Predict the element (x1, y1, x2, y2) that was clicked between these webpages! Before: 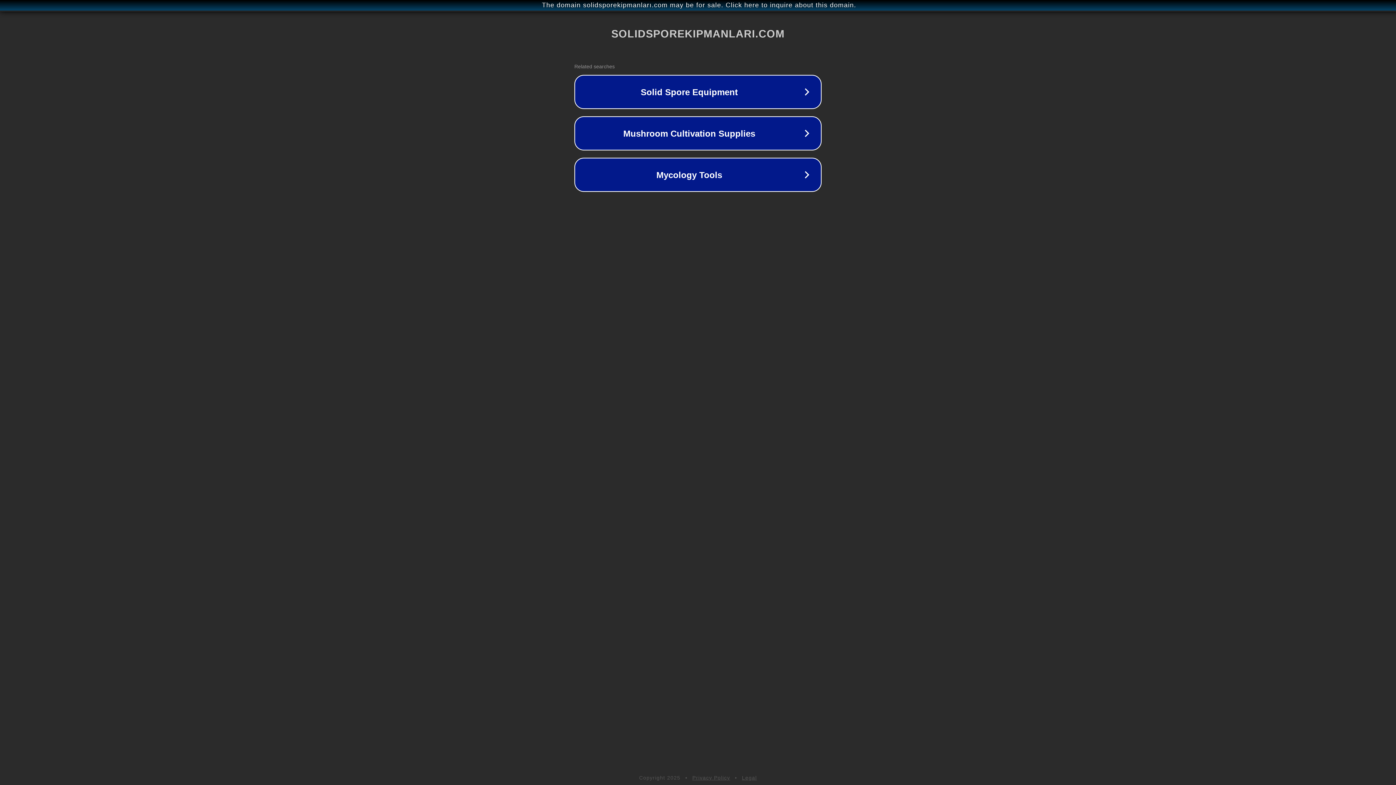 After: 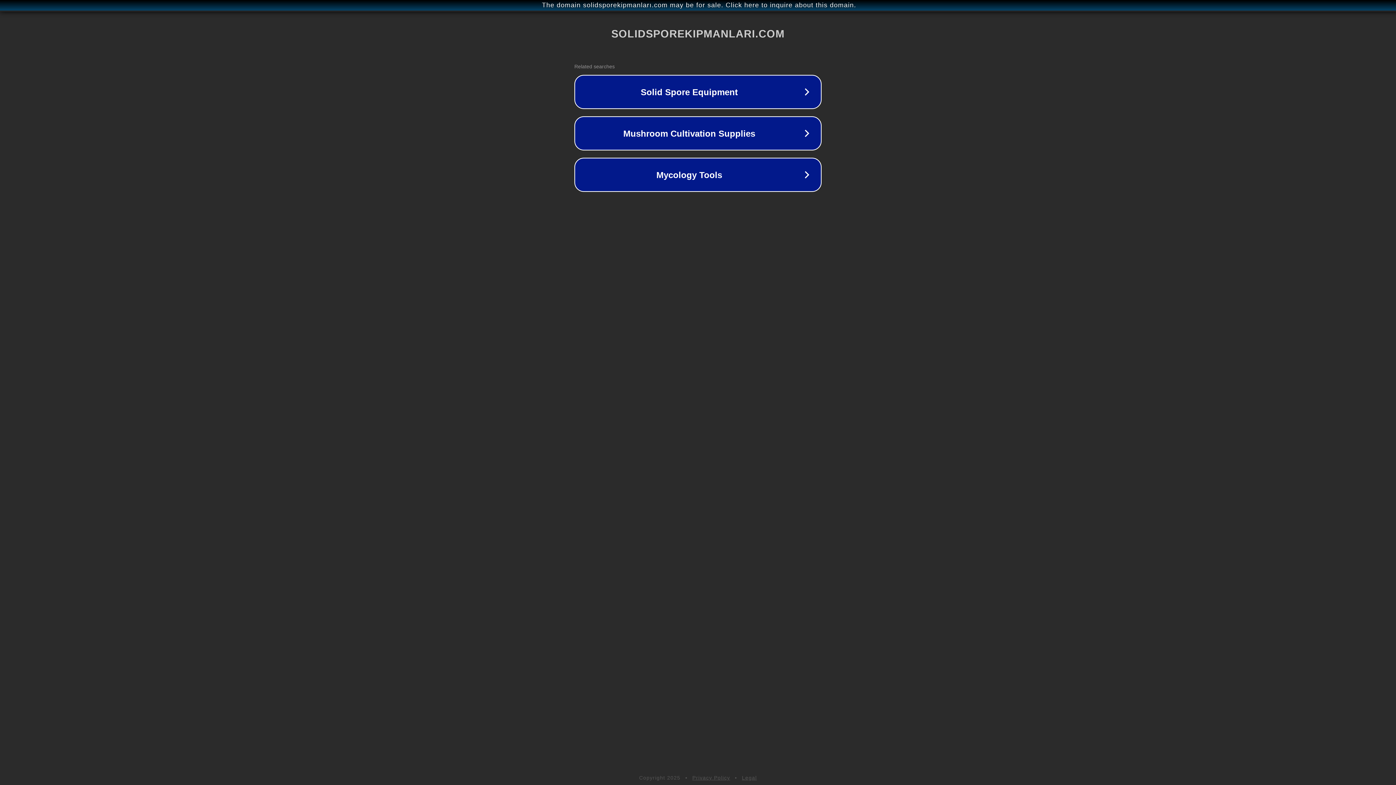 Action: bbox: (692, 775, 730, 781) label: Privacy Policy